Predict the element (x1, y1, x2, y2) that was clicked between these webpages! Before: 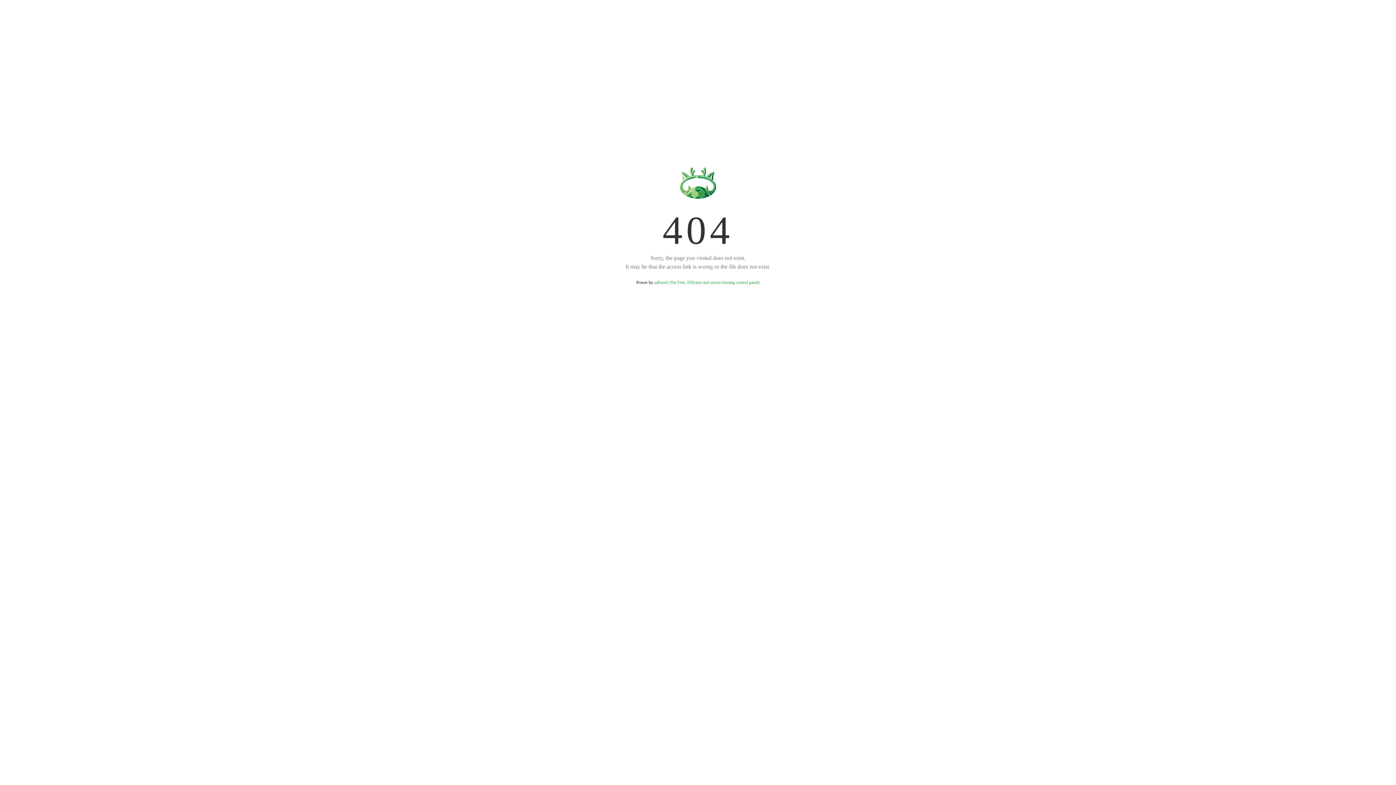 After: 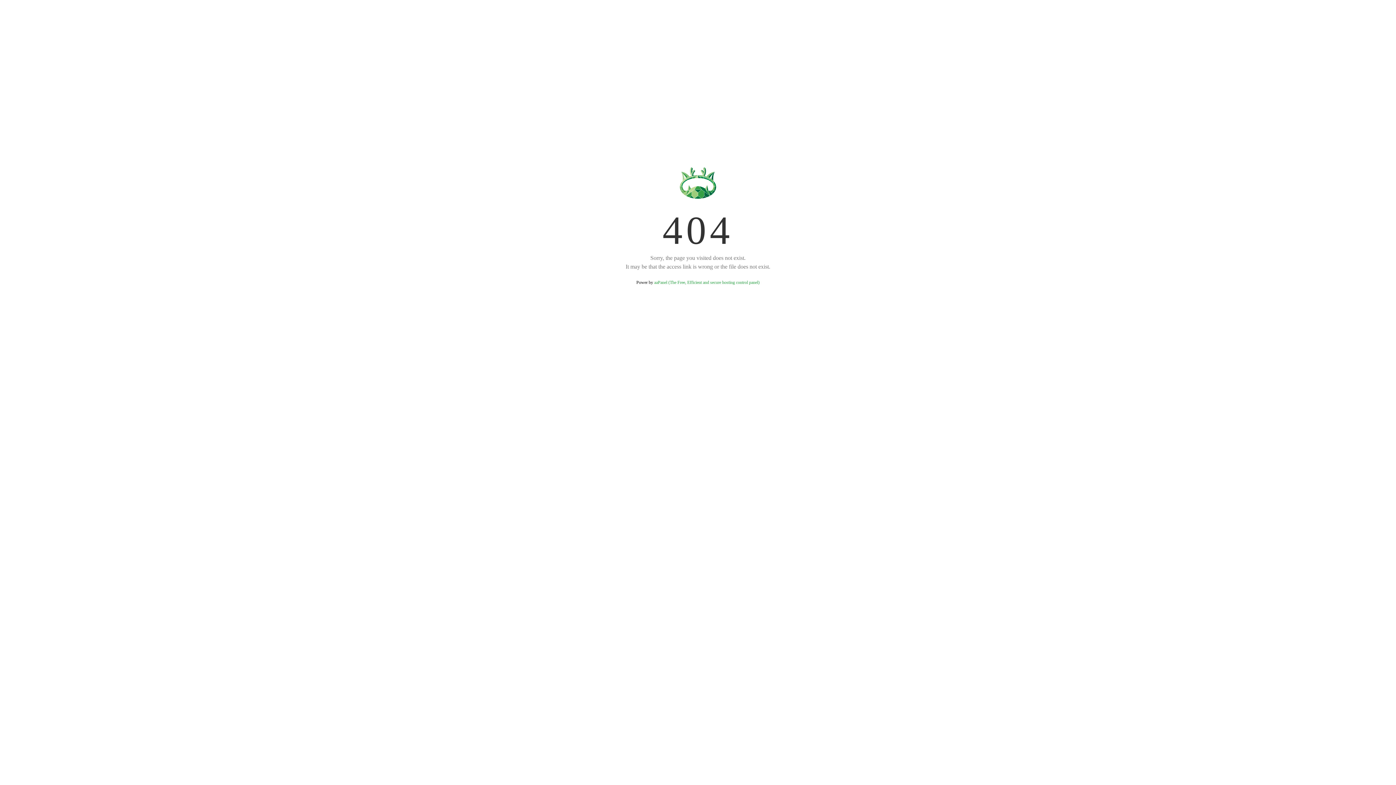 Action: bbox: (654, 280, 759, 285) label: aaPanel (The Free, Efficient and secure hosting control panel)